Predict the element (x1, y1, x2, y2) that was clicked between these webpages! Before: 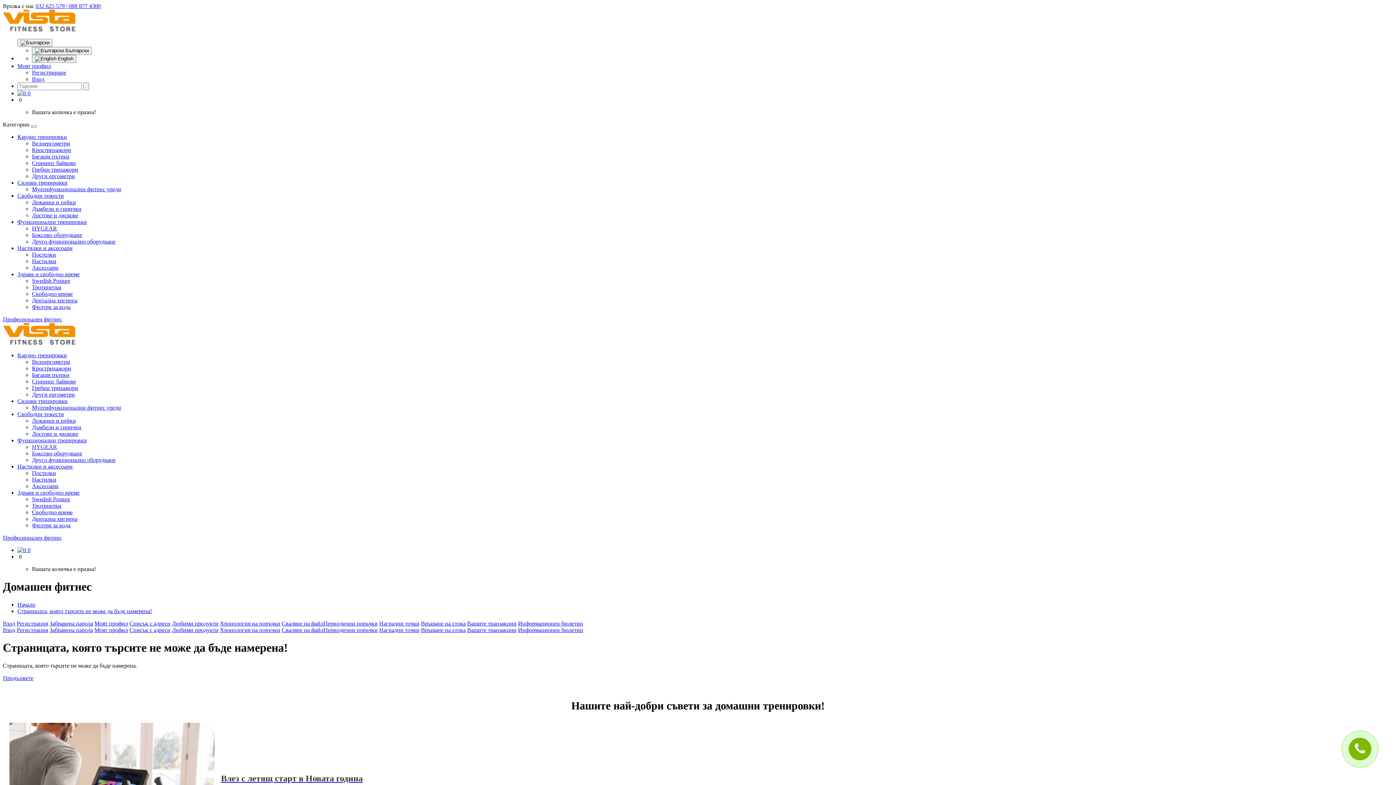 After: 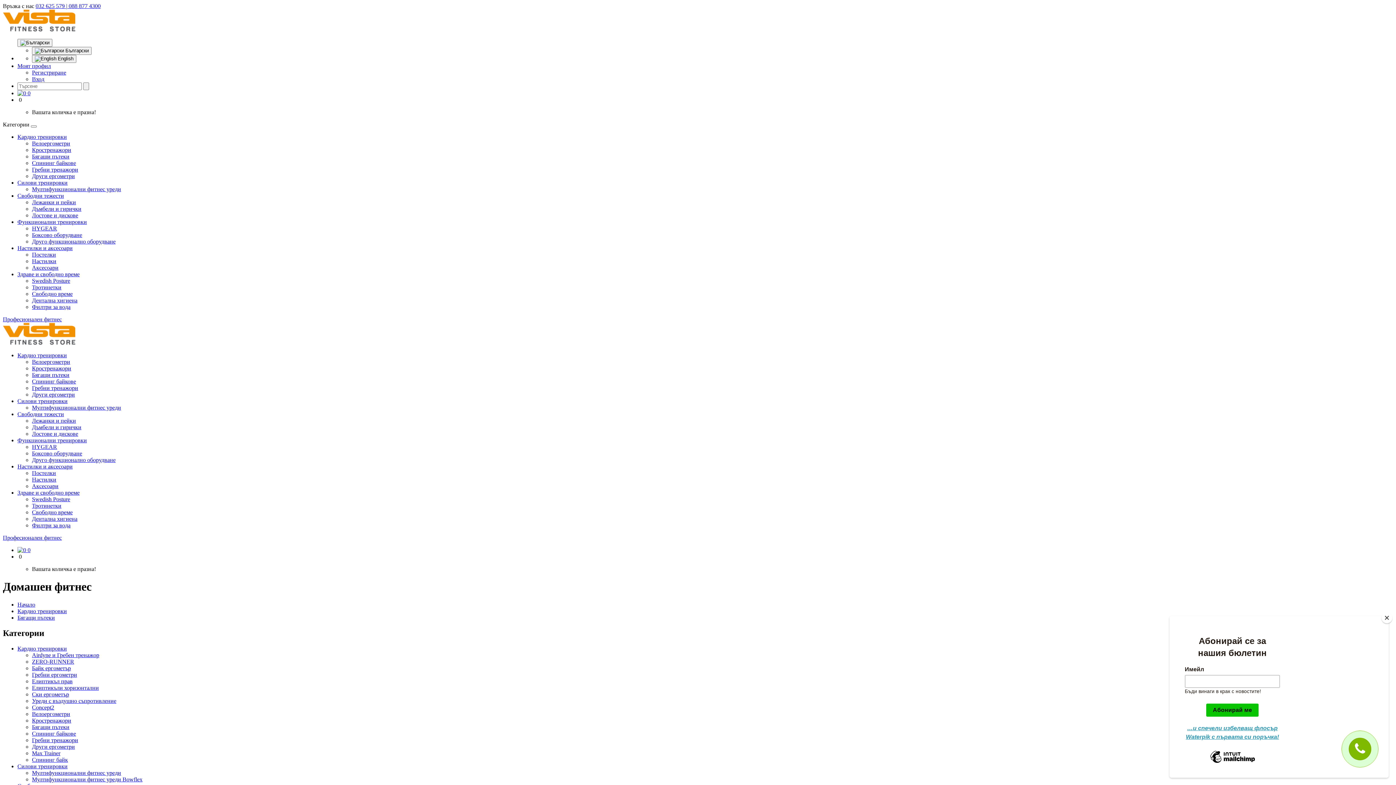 Action: label: Бягащи пътеки bbox: (32, 372, 69, 378)